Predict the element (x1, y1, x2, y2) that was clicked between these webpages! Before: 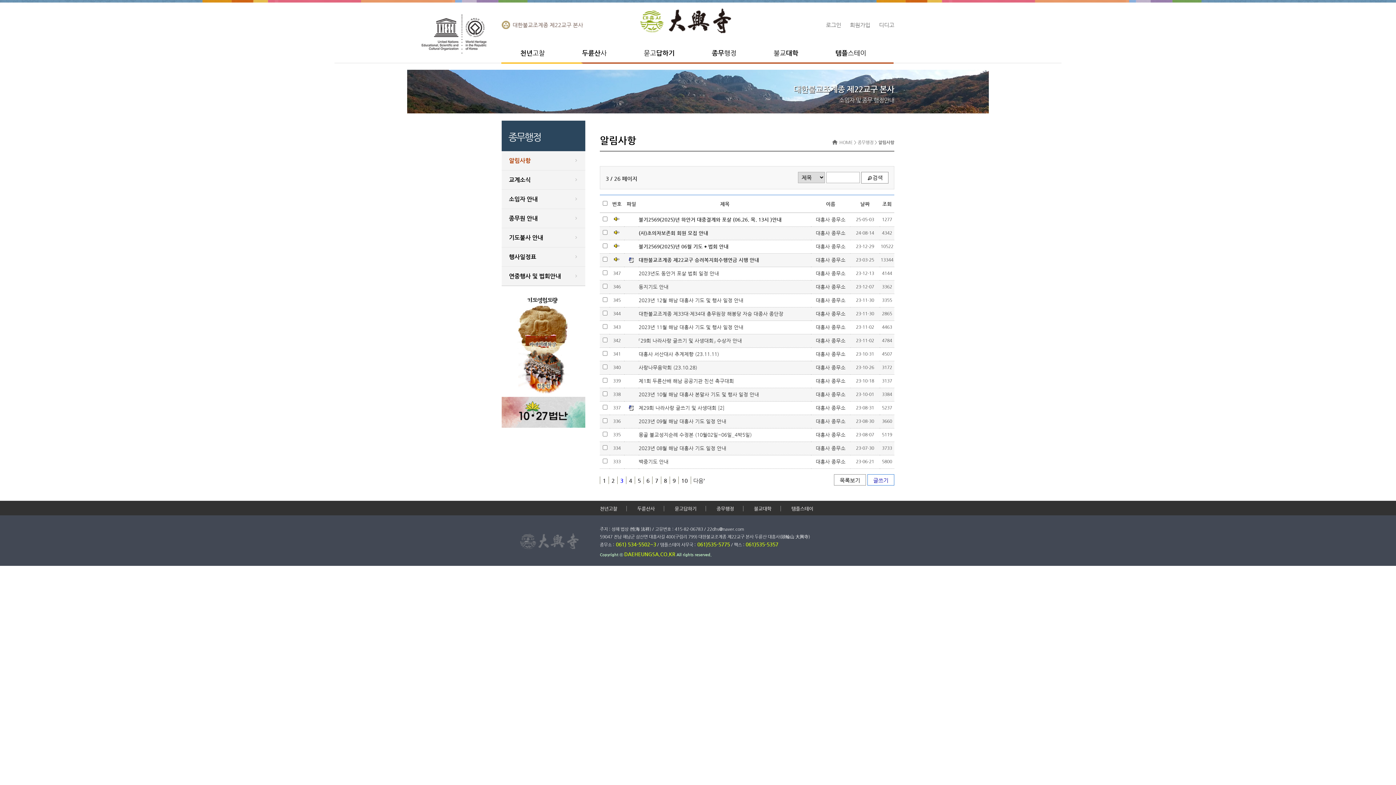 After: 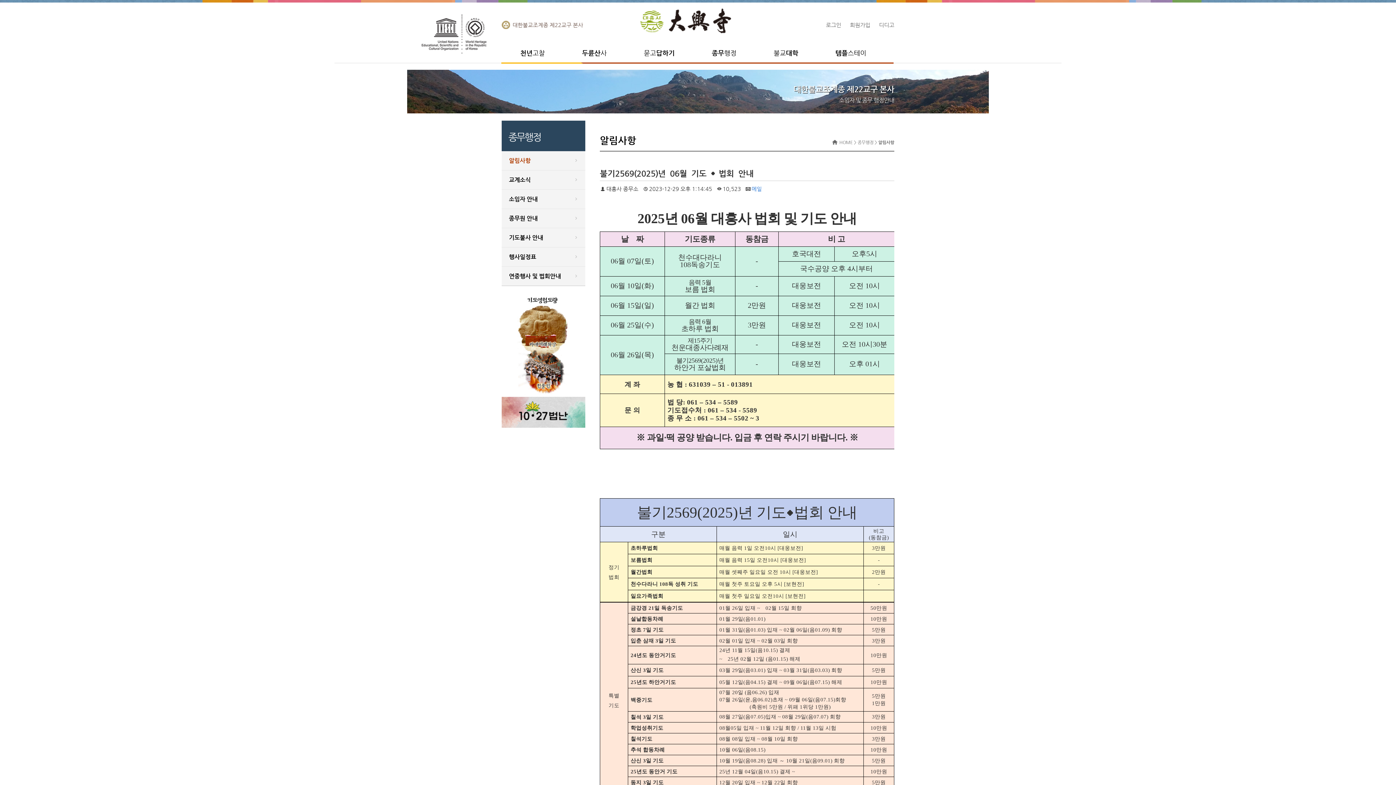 Action: bbox: (638, 243, 728, 249) label: 불기2569(2025)년 06월 기도 ⦁ 법회 안내